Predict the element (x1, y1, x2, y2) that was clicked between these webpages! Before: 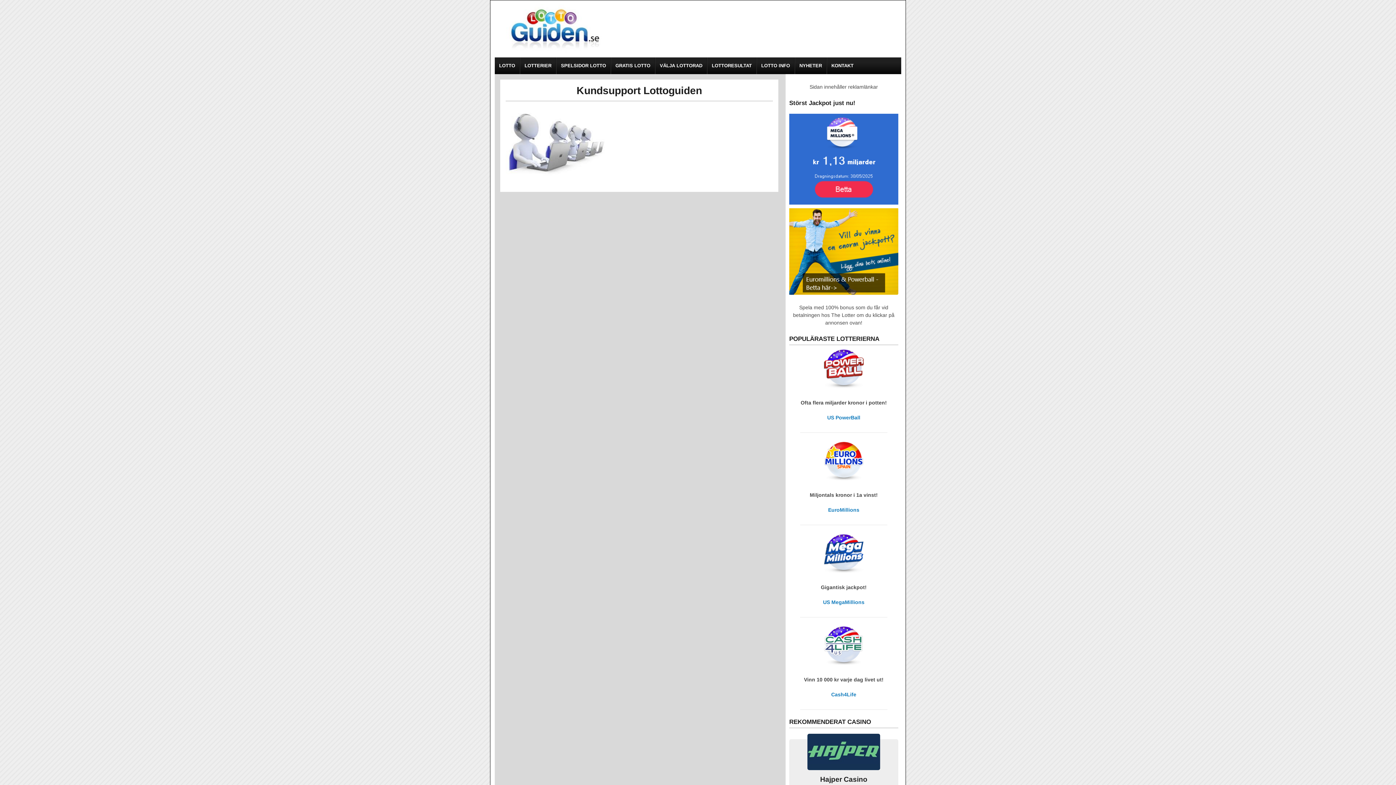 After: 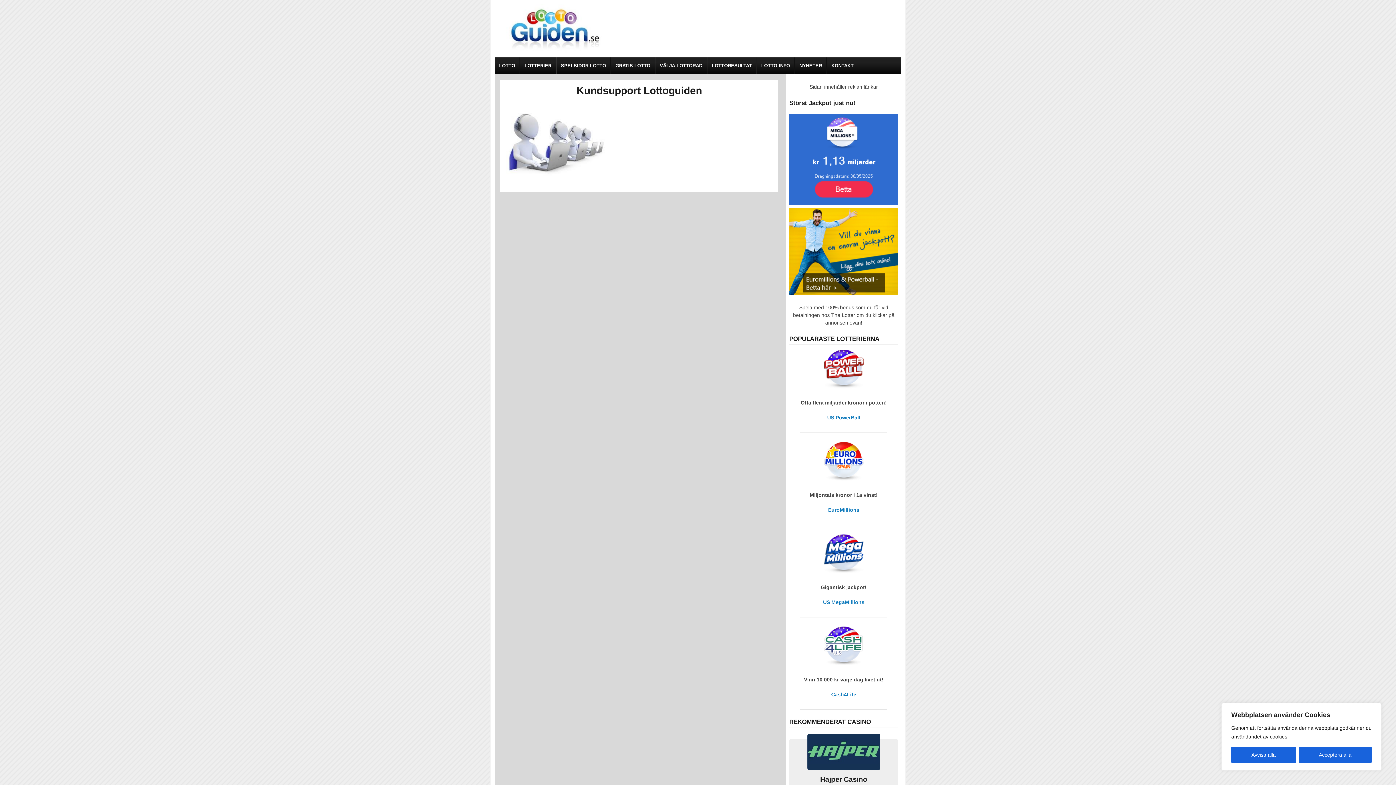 Action: bbox: (789, 113, 898, 204)